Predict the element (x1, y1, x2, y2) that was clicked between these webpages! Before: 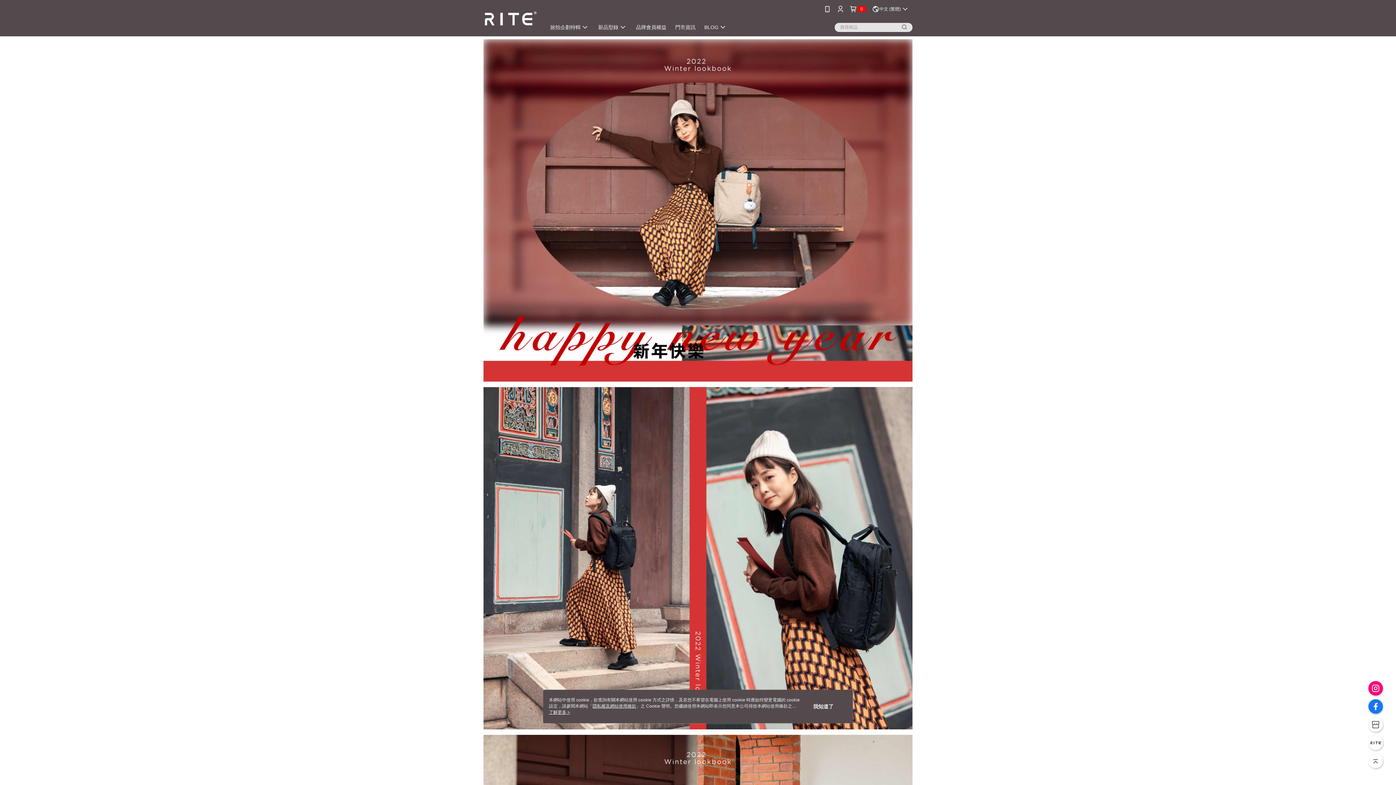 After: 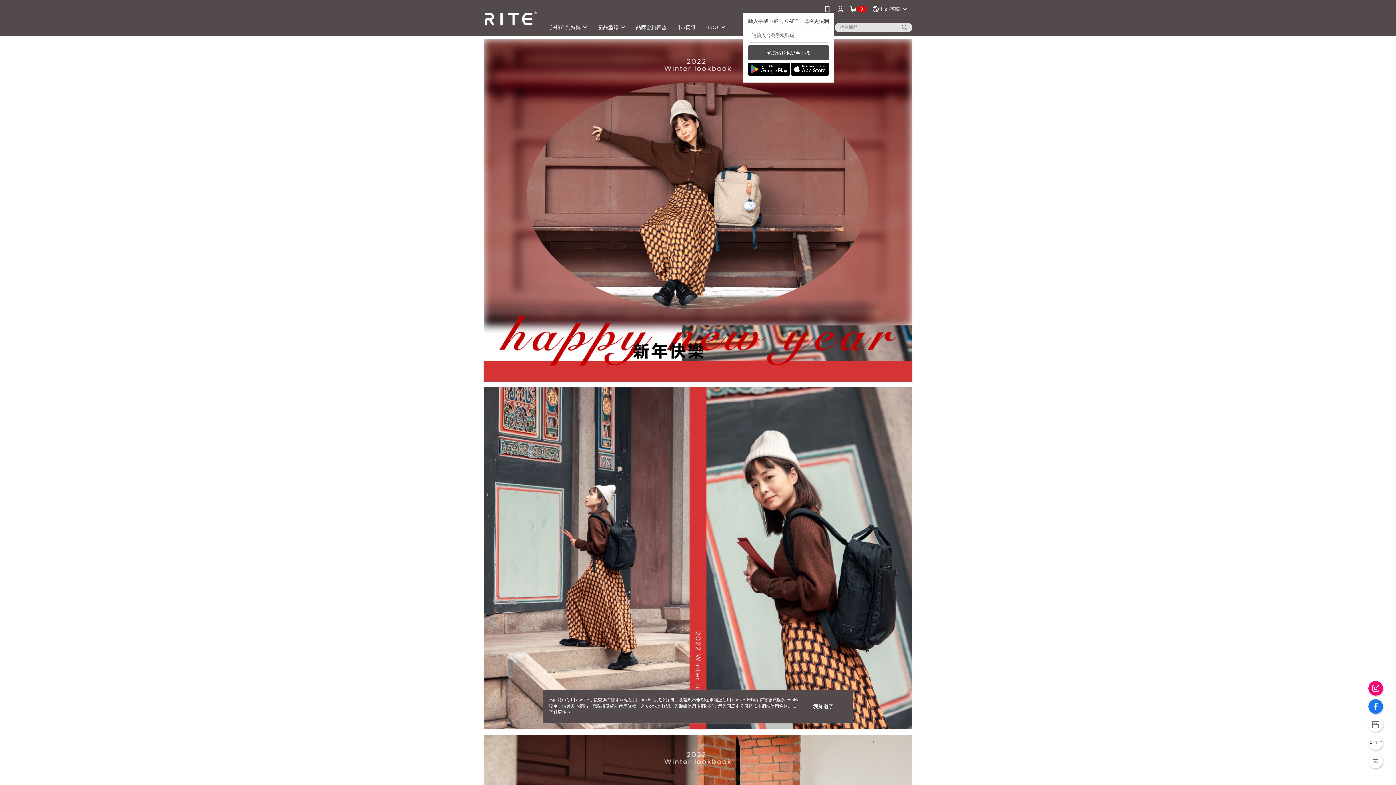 Action: bbox: (824, 5, 831, 12)